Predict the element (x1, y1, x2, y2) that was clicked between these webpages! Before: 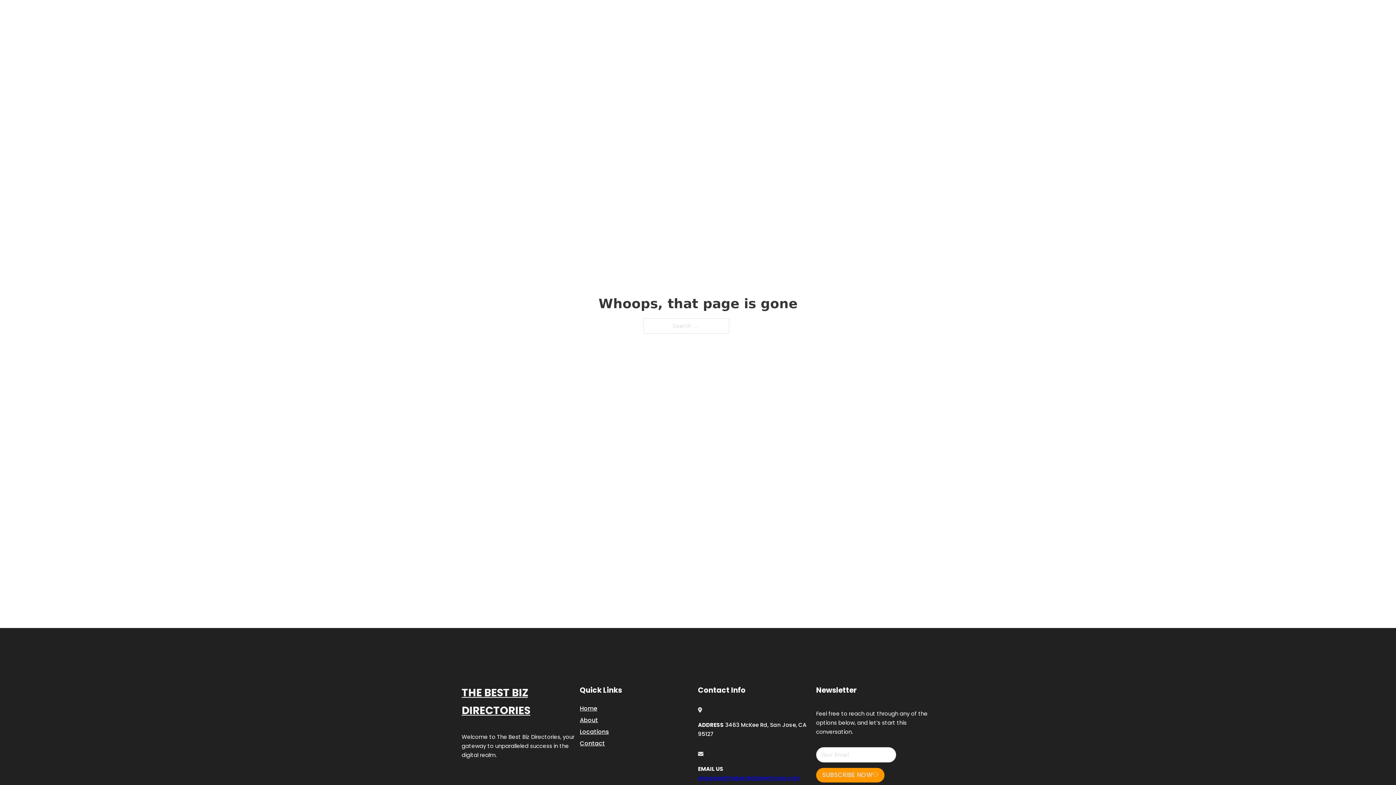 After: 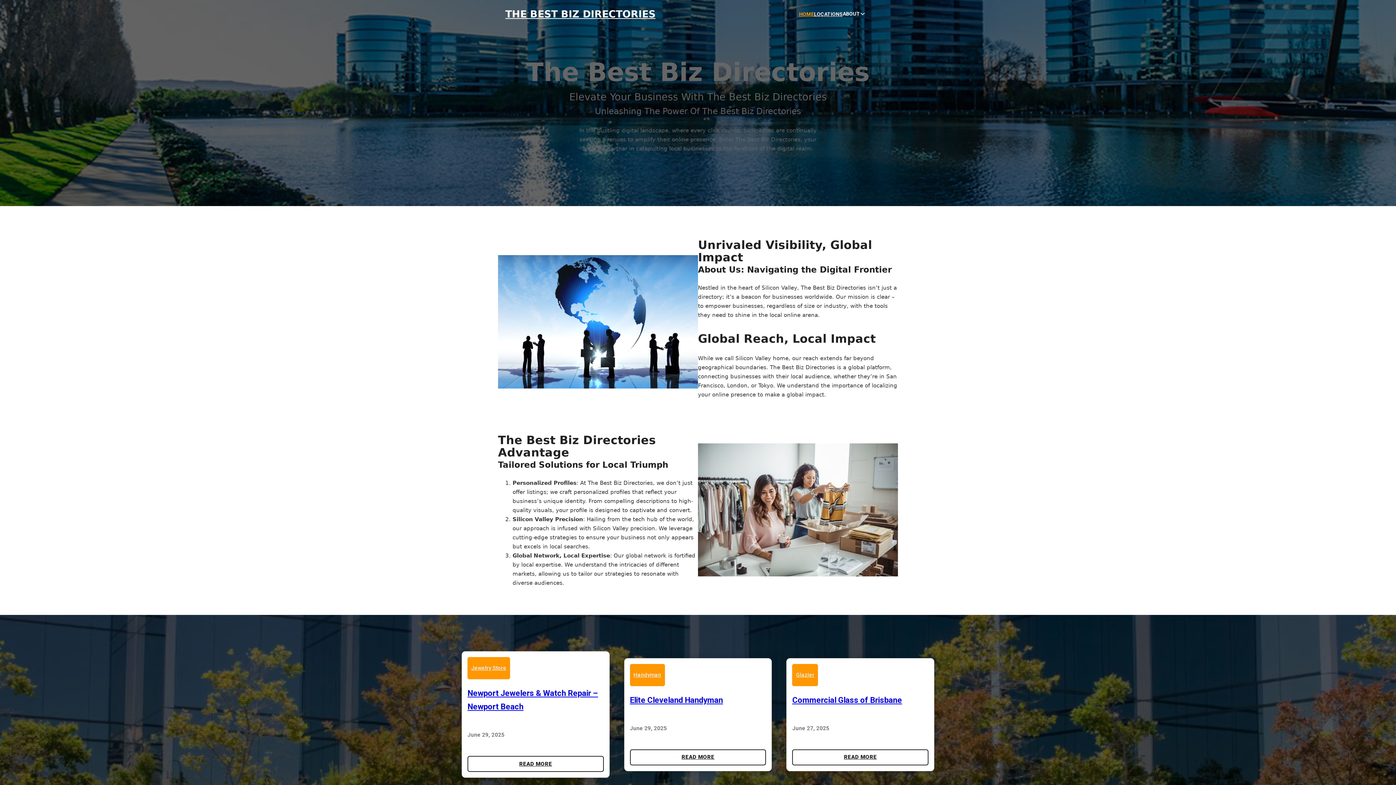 Action: label: THE BEST BIZ DIRECTORIES bbox: (505, 8, 655, 19)